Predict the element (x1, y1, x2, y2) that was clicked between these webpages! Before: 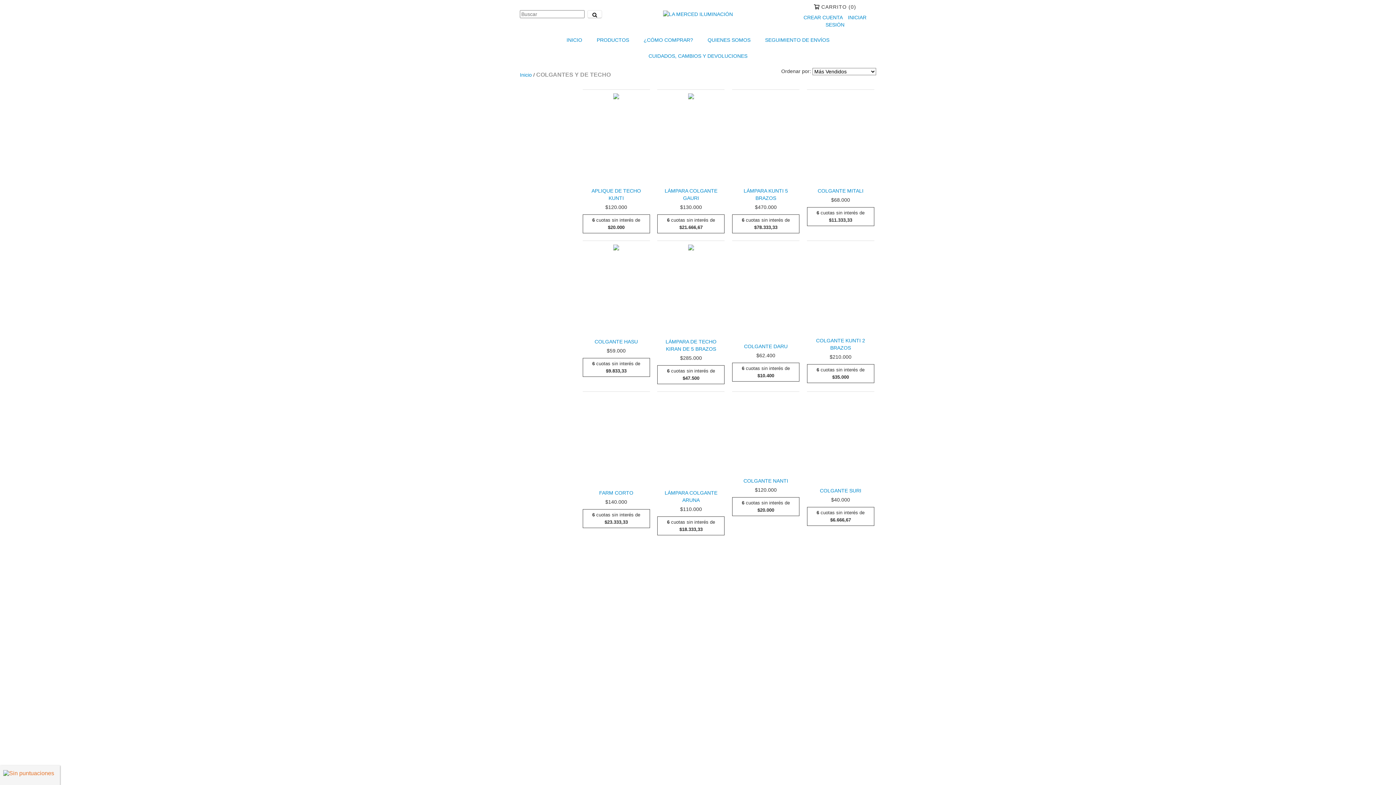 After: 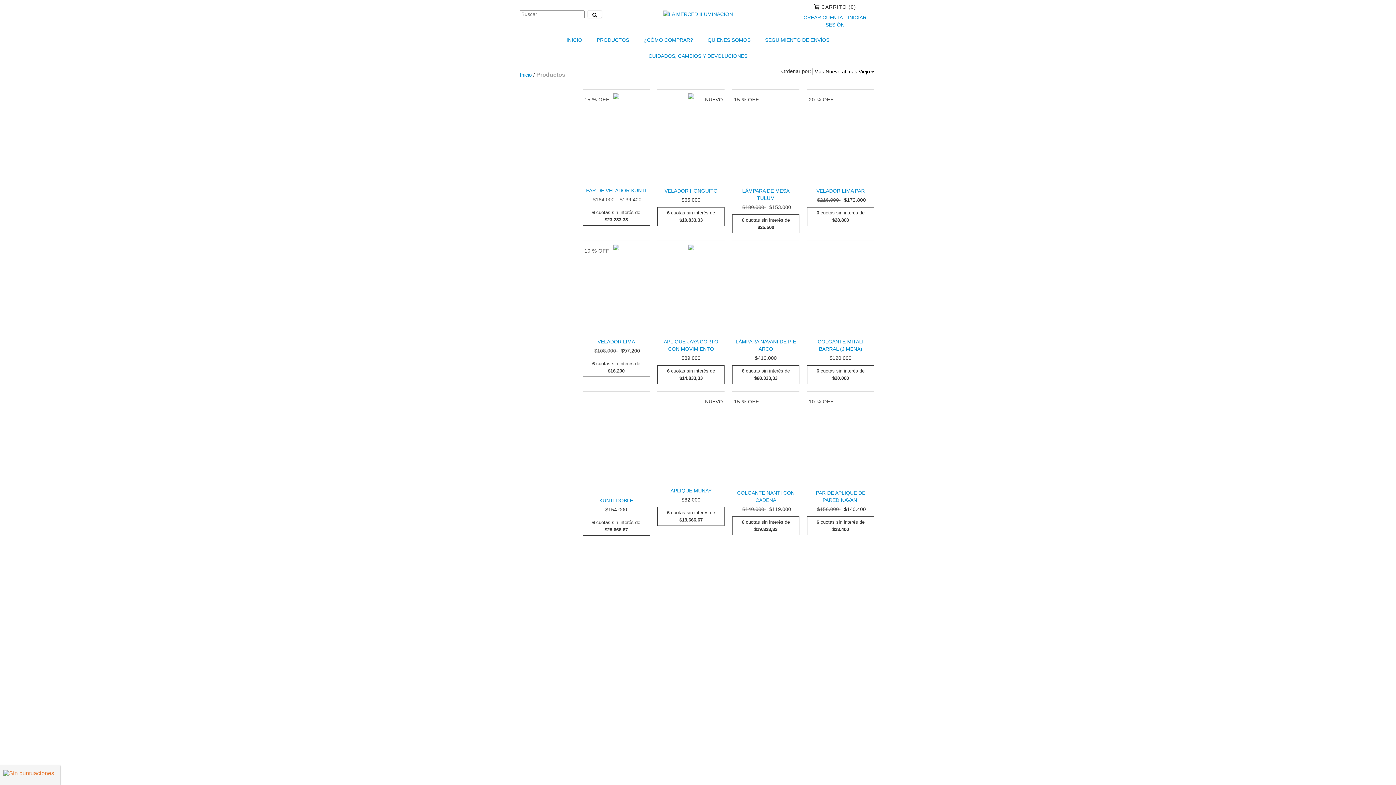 Action: bbox: (590, 32, 635, 48) label: PRODUCTOS